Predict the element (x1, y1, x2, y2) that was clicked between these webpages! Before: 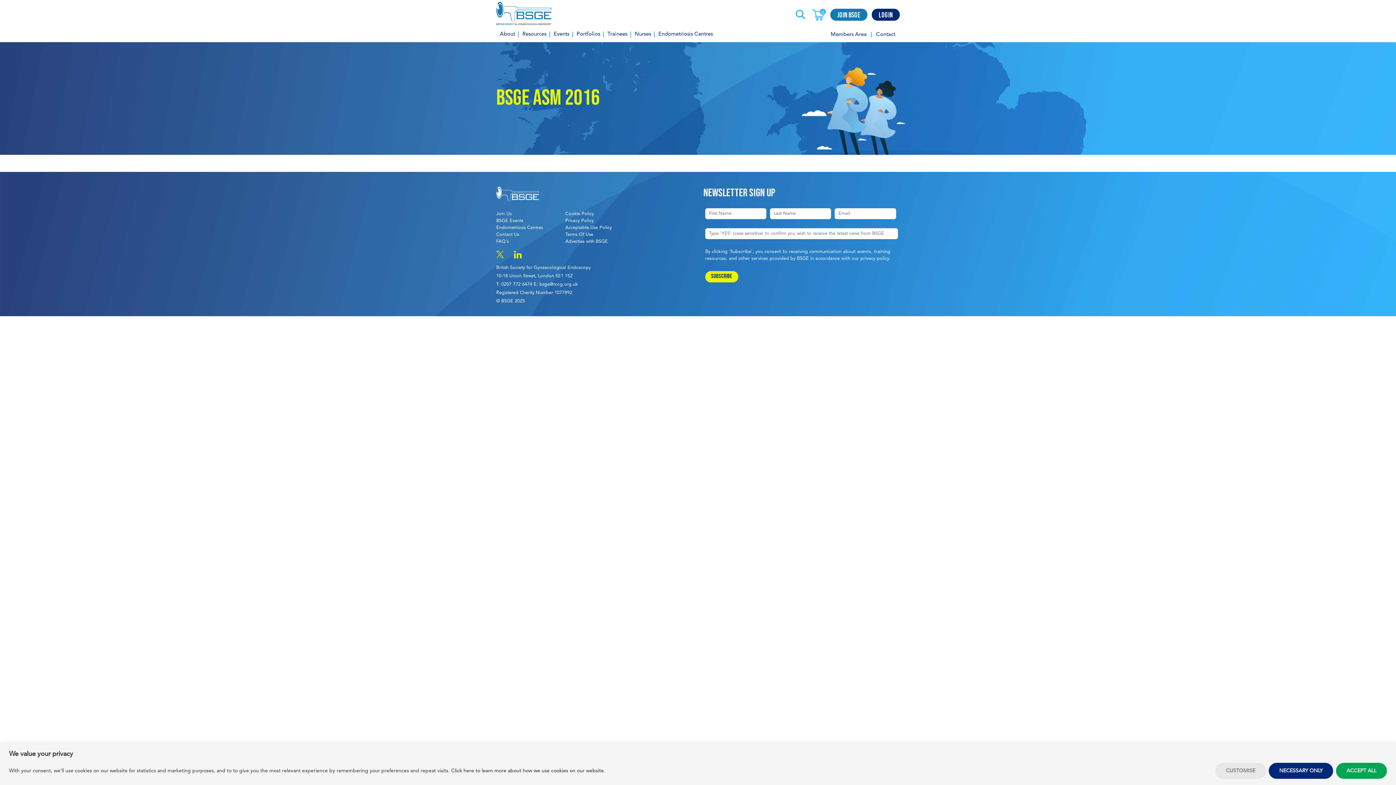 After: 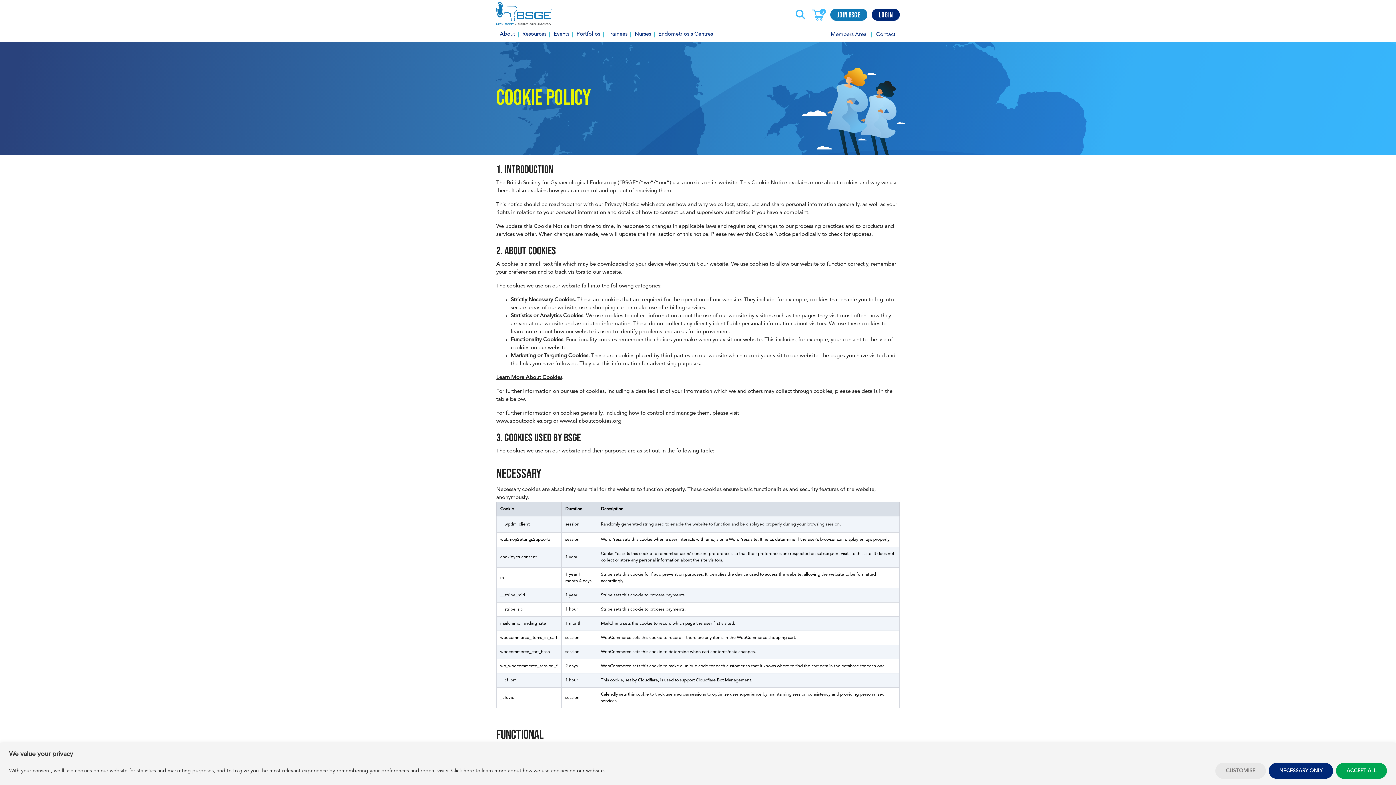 Action: label: Click here to learn more about how we use cookies on our website bbox: (451, 768, 604, 773)